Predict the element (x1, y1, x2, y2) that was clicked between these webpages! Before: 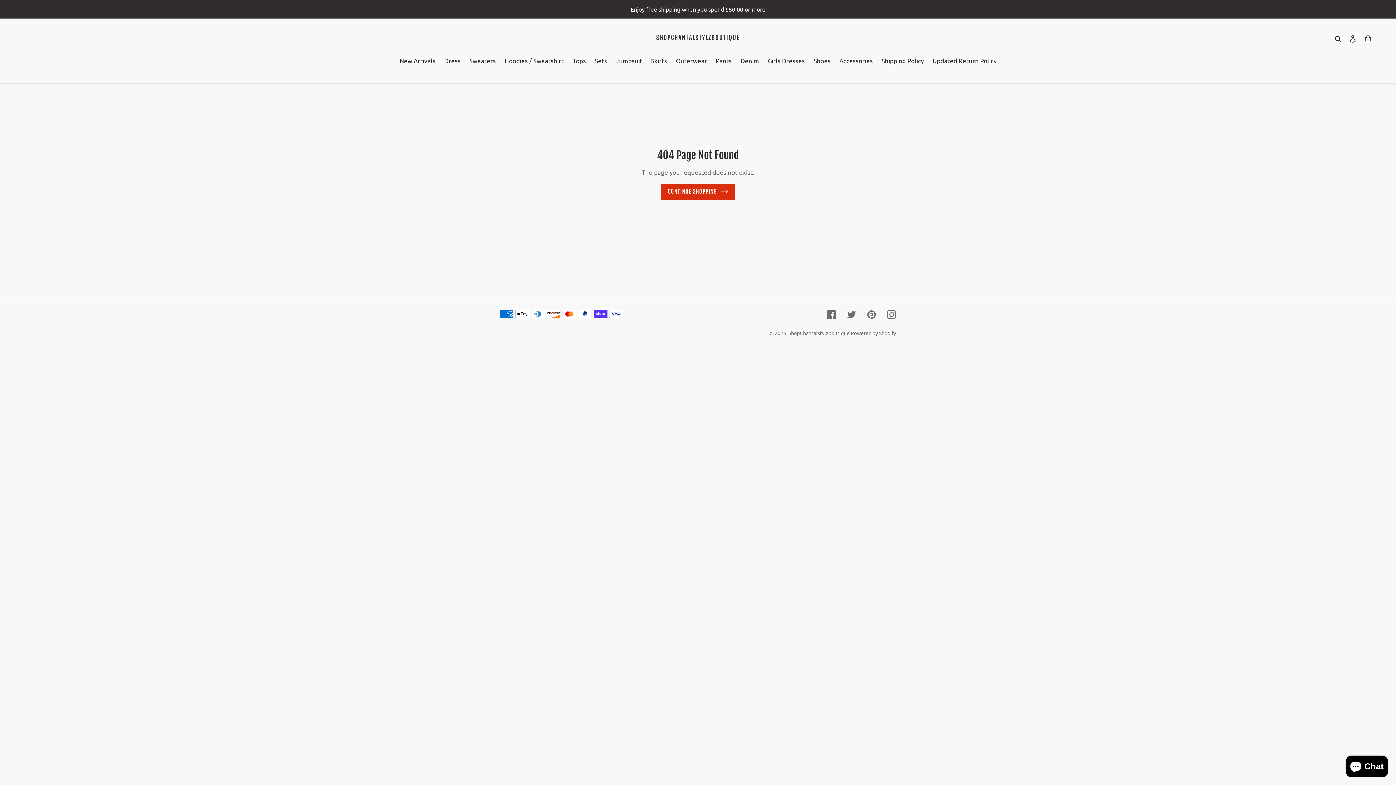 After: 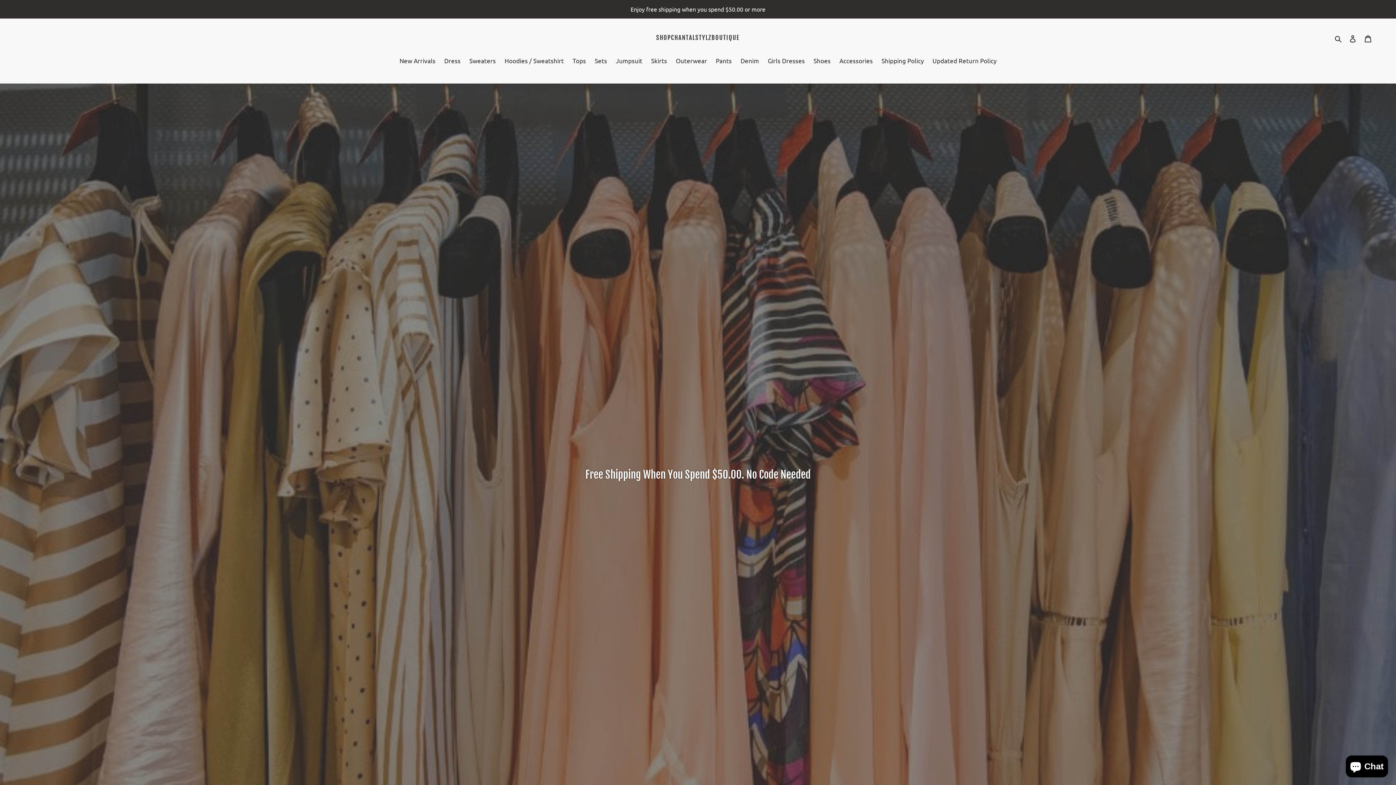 Action: bbox: (788, 329, 850, 336) label: ShopChantalstylzboutique 